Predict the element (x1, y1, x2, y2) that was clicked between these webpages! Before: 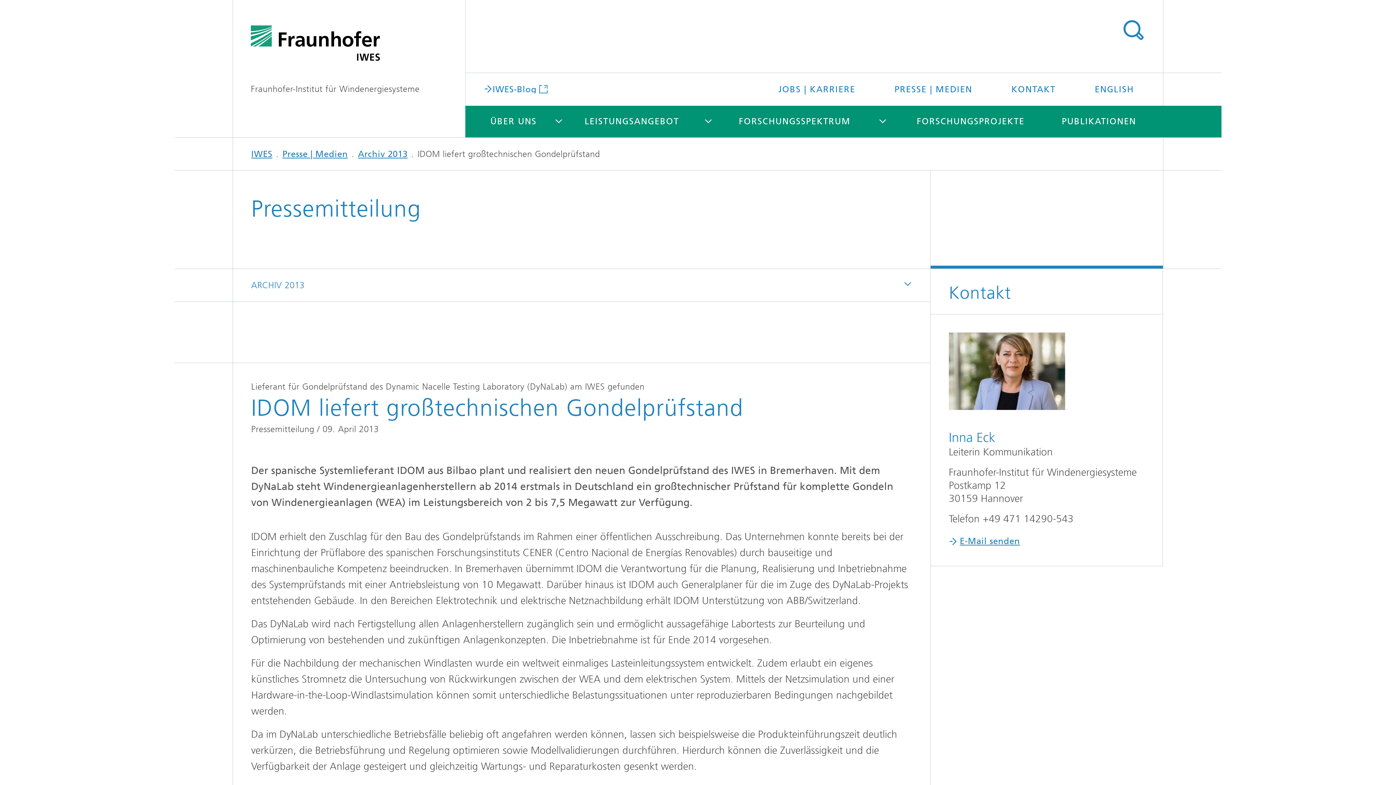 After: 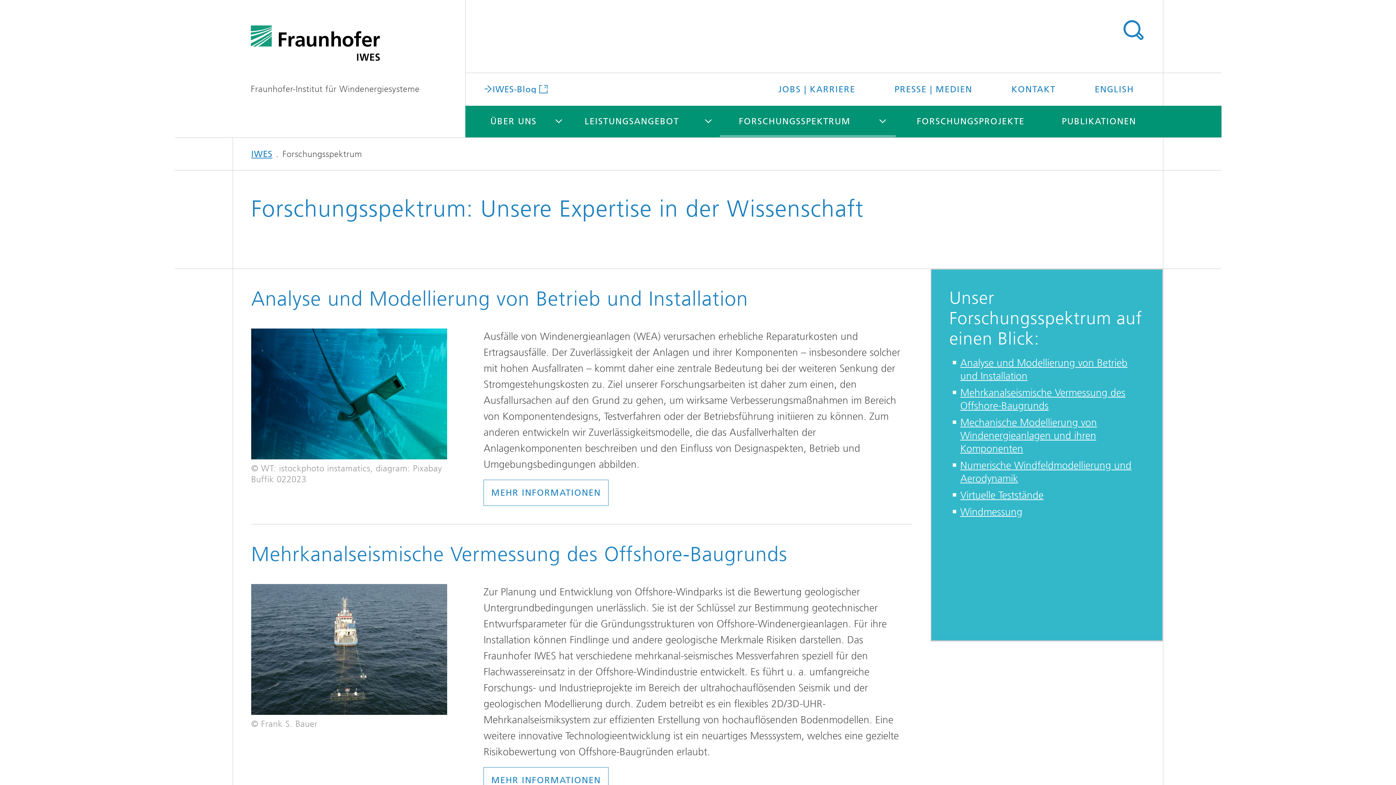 Action: bbox: (720, 105, 869, 137) label: FORSCHUNGSSPEKTRUM